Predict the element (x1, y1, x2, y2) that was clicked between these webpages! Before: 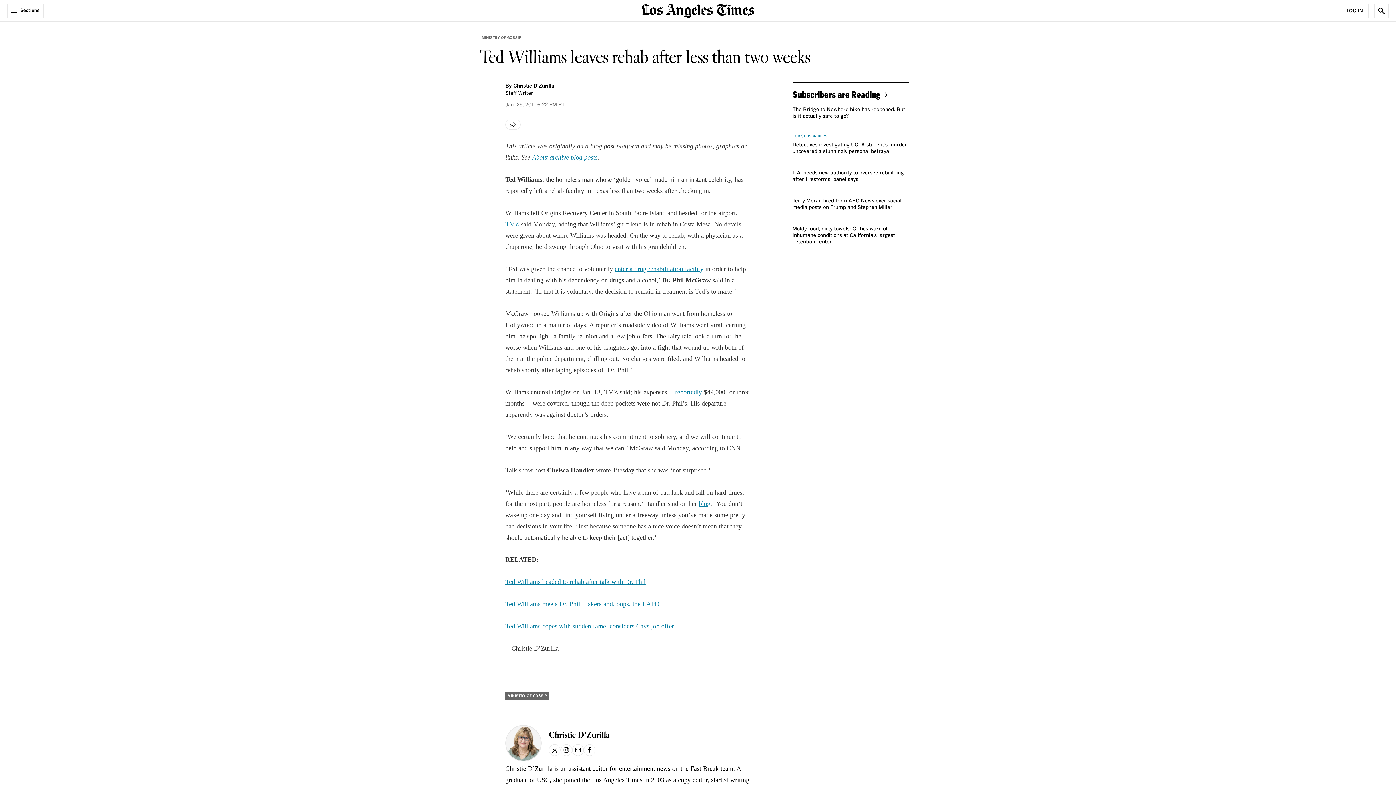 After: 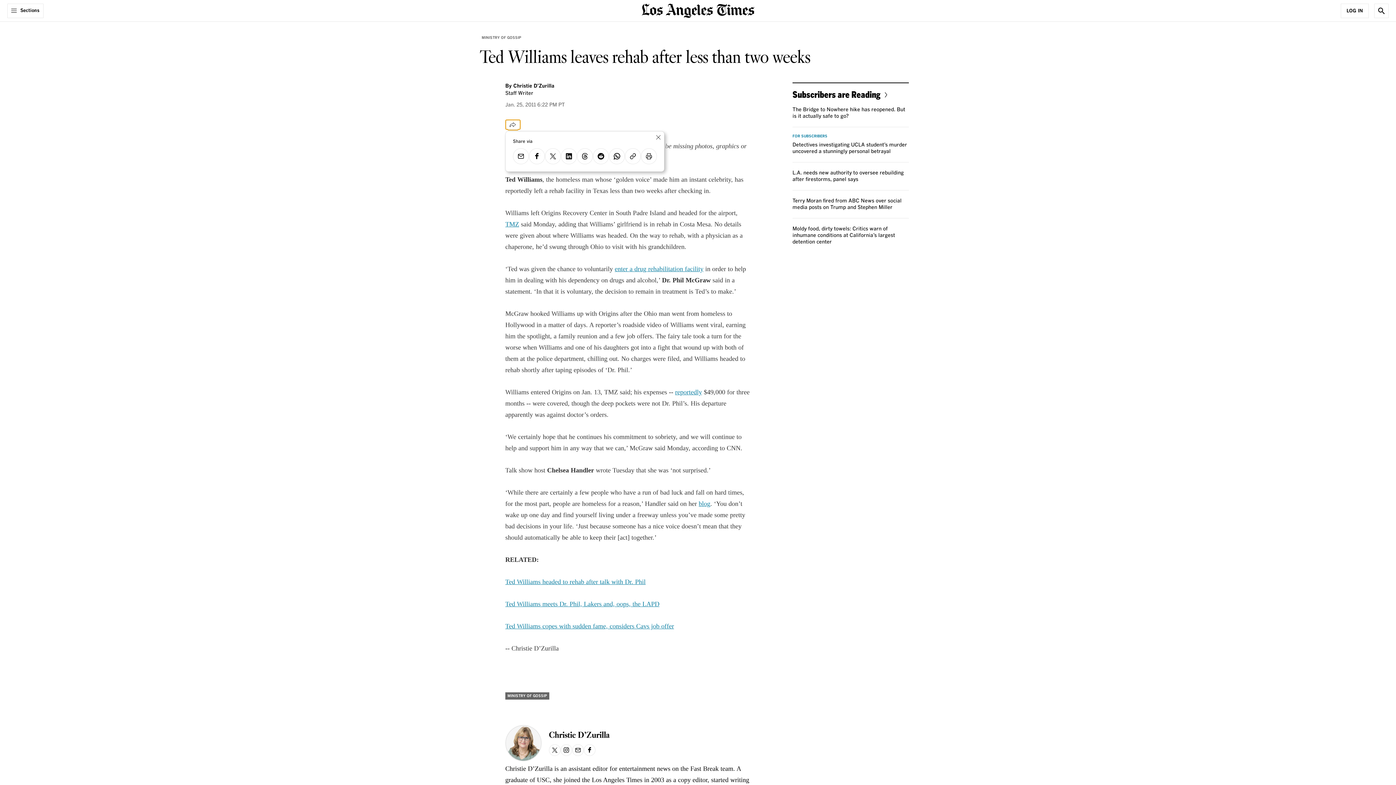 Action: label: Share bbox: (505, 119, 520, 129)